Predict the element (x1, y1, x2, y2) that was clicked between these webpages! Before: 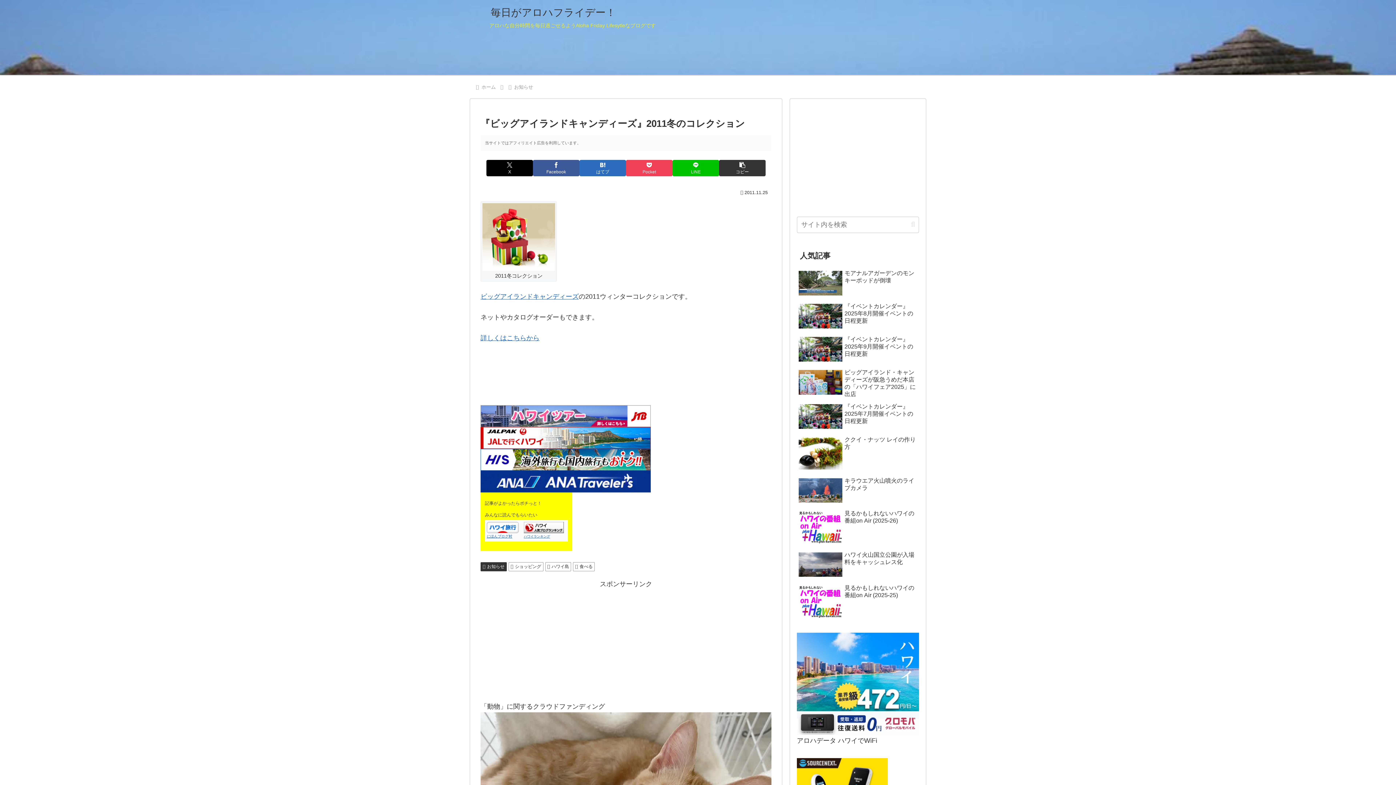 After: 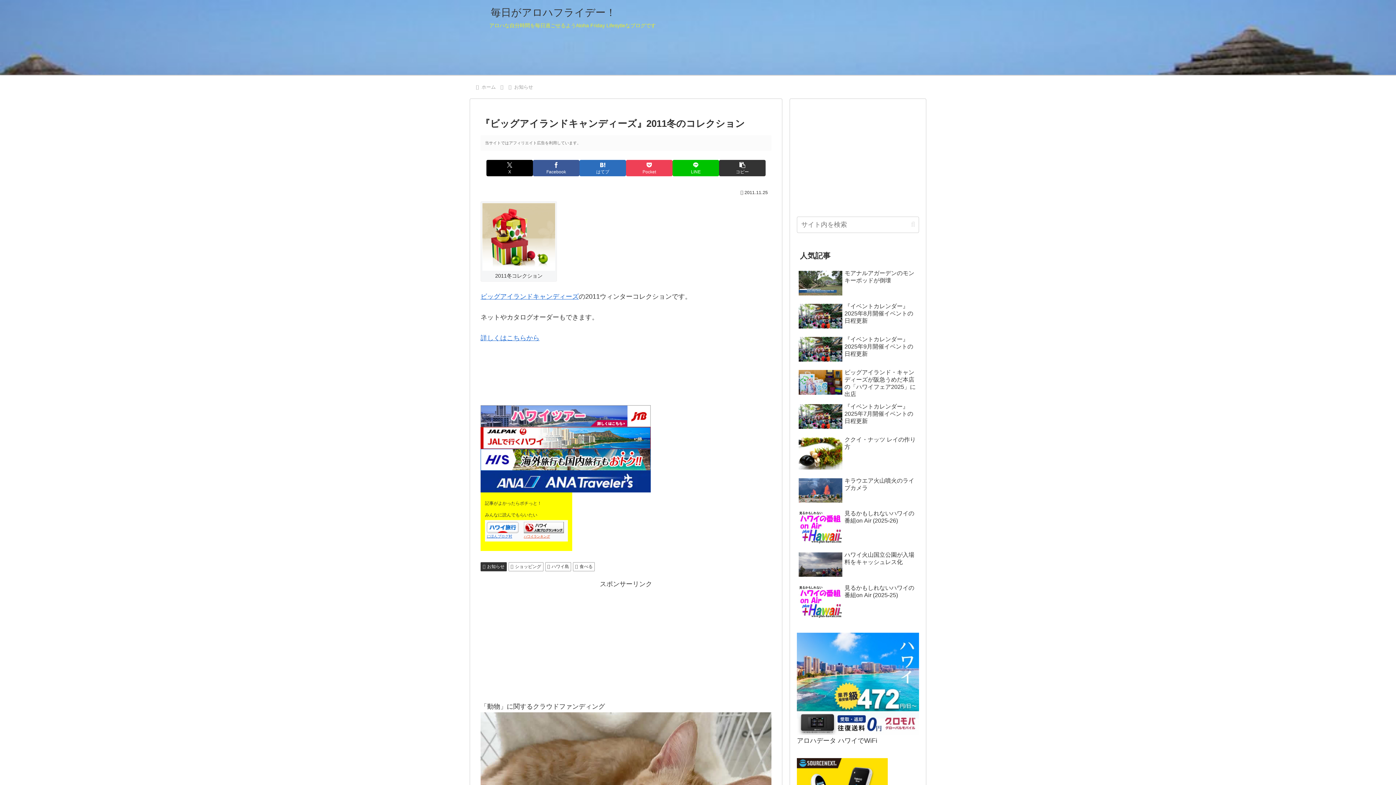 Action: label: ハワイランキング bbox: (524, 534, 550, 538)